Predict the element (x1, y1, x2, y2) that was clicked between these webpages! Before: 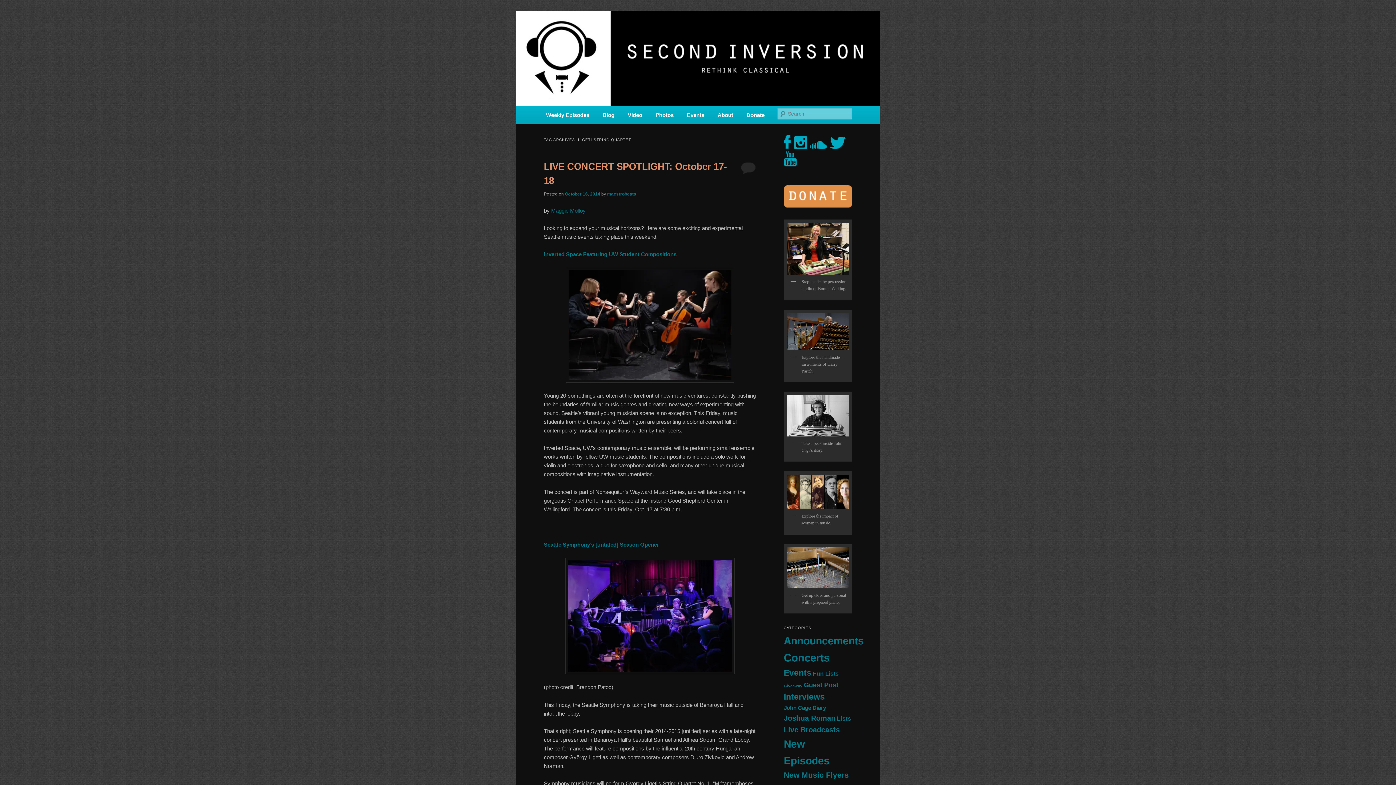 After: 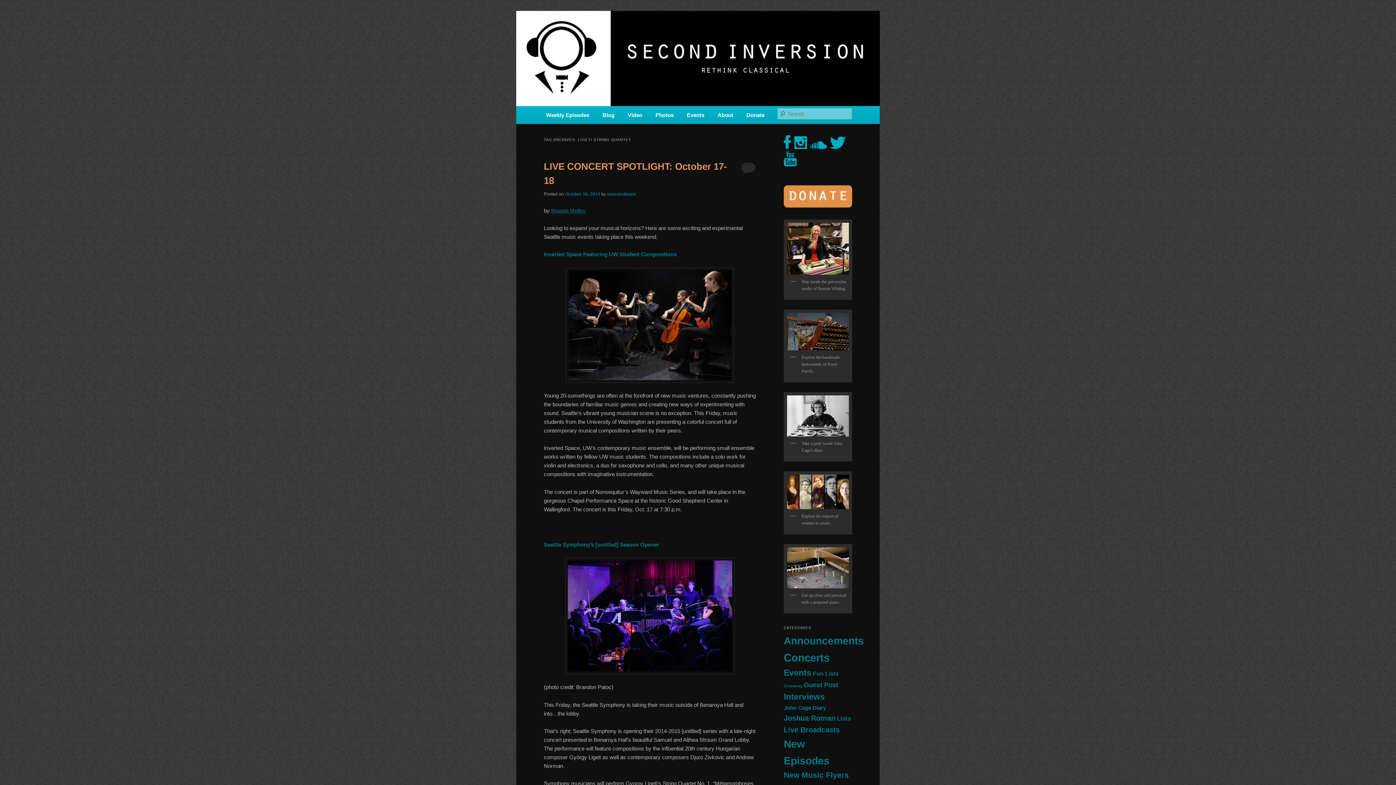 Action: label: Maggie Molloy bbox: (551, 207, 585, 213)